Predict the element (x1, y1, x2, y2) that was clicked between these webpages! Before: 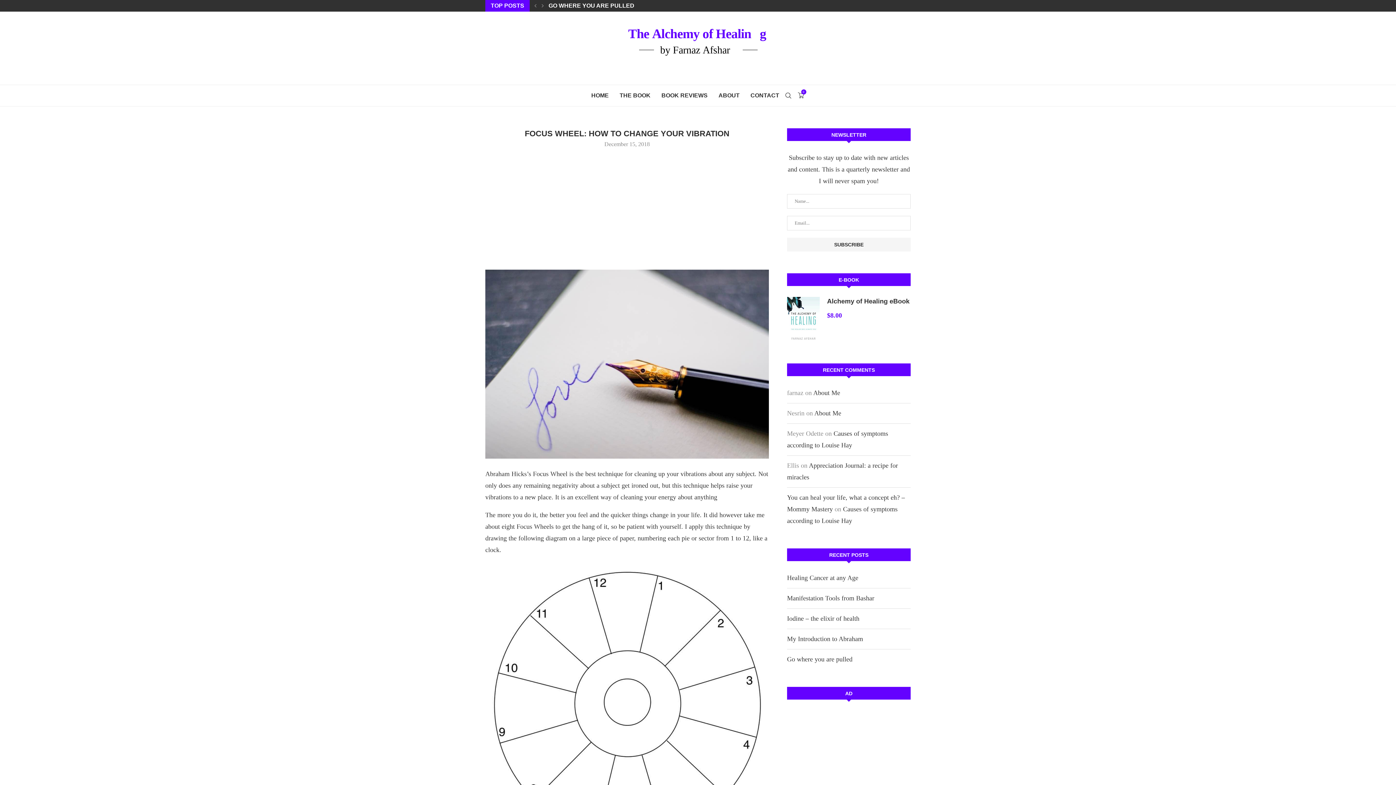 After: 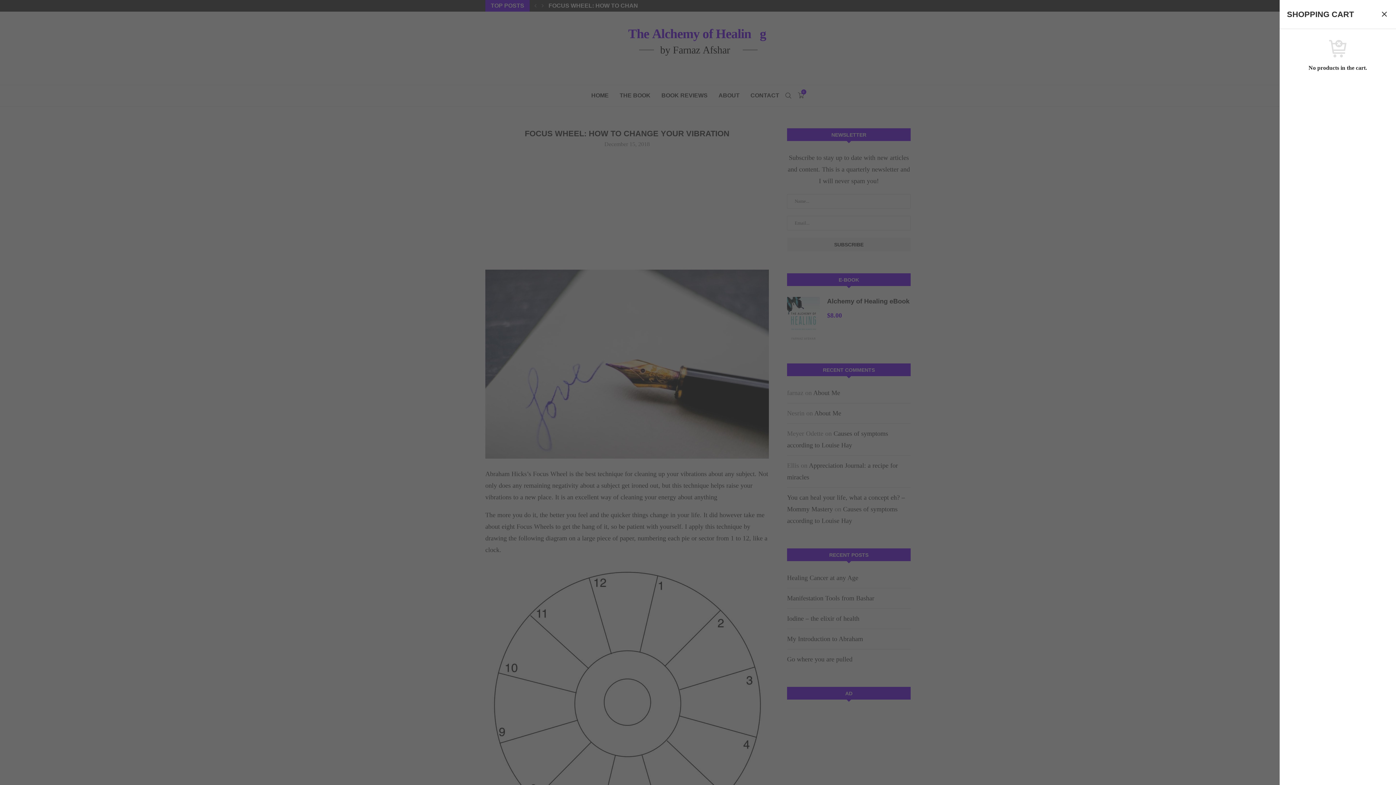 Action: label: 0 bbox: (797, 85, 804, 106)